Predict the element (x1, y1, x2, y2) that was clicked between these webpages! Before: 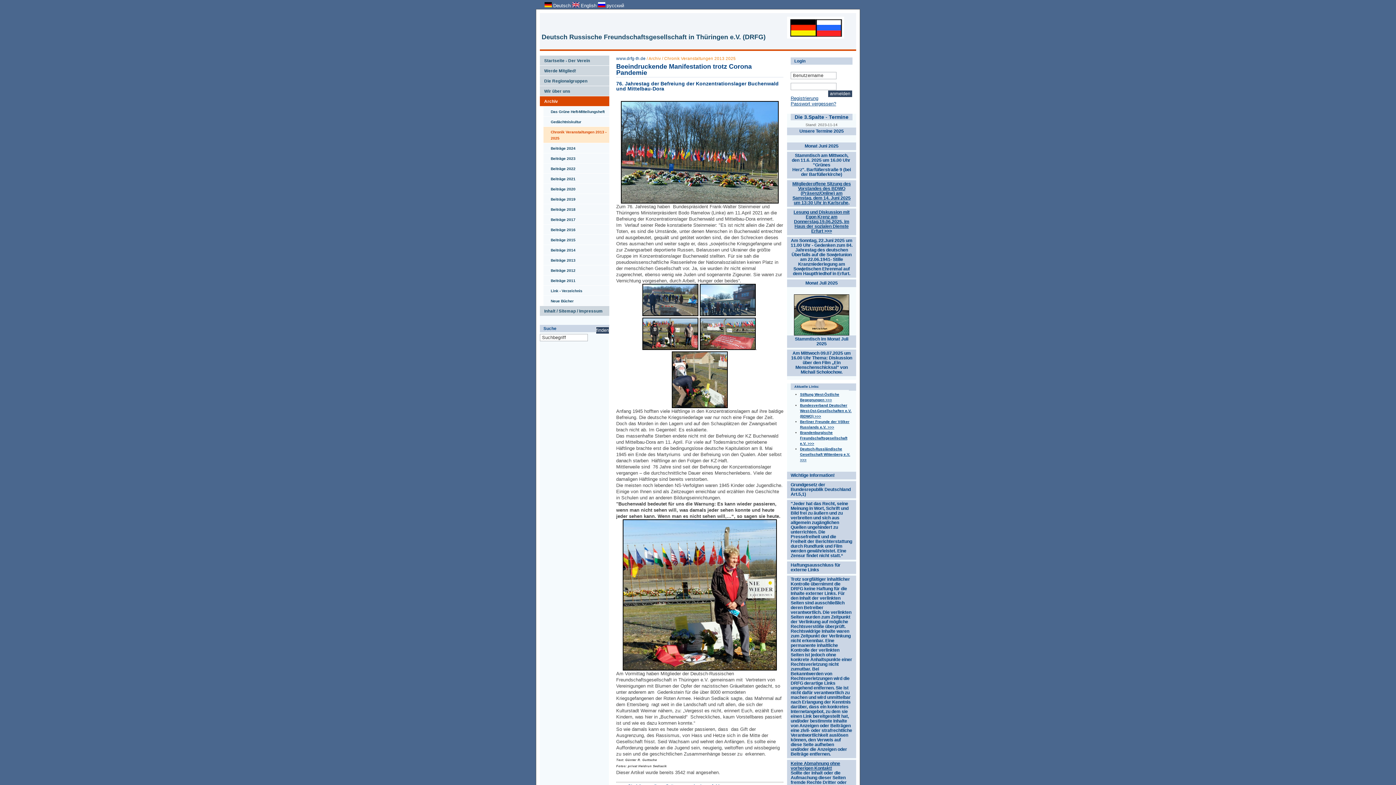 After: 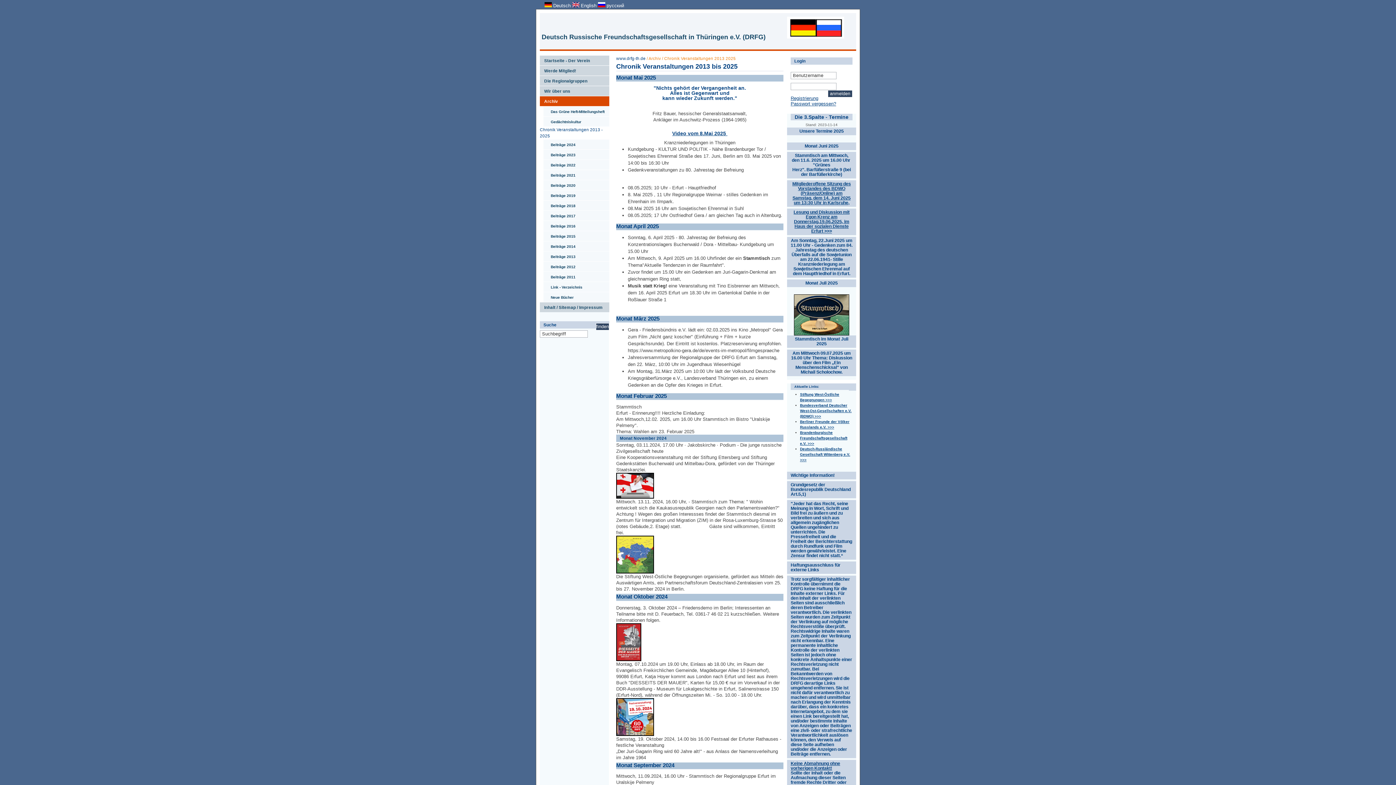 Action: bbox: (543, 126, 609, 142) label: 5.3:
Chronik Veranstaltungen 2013 - 2025